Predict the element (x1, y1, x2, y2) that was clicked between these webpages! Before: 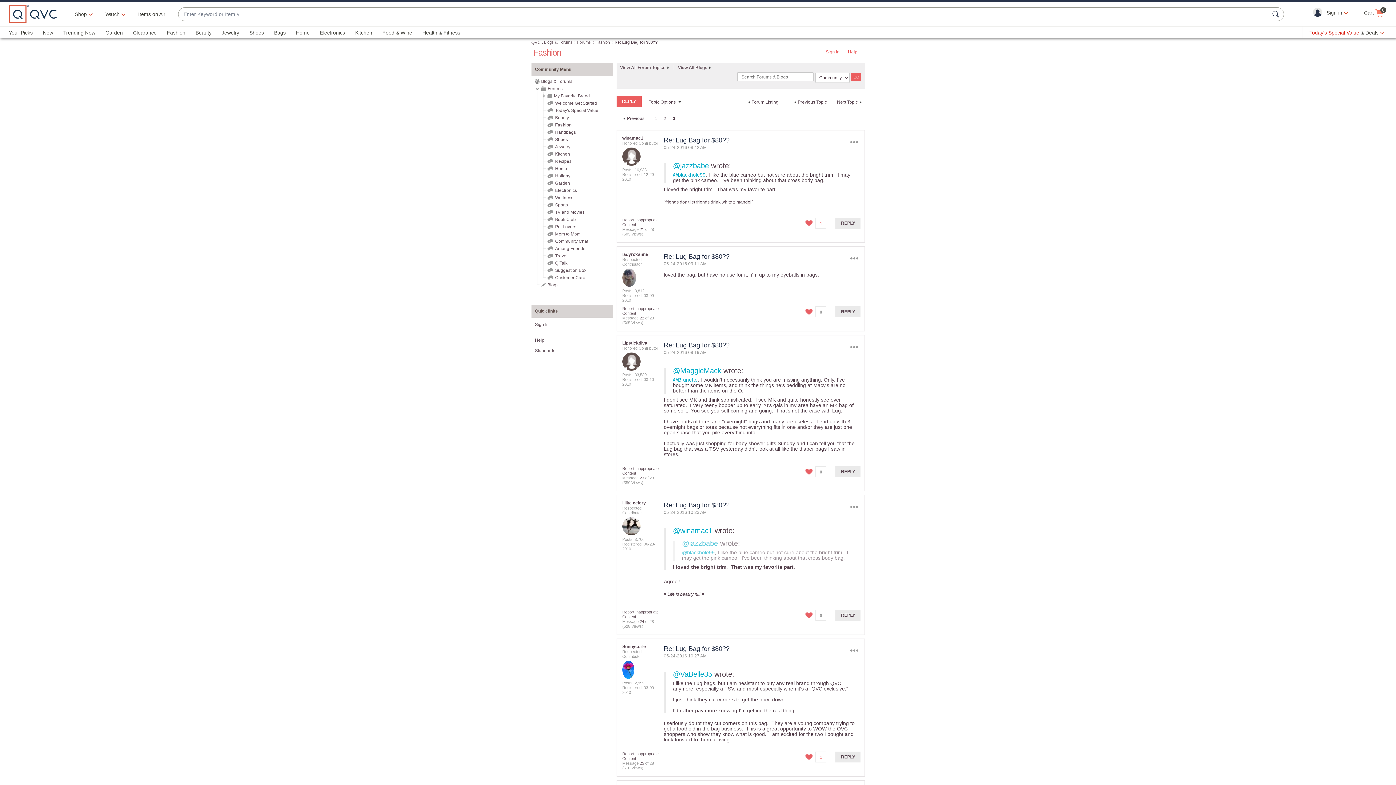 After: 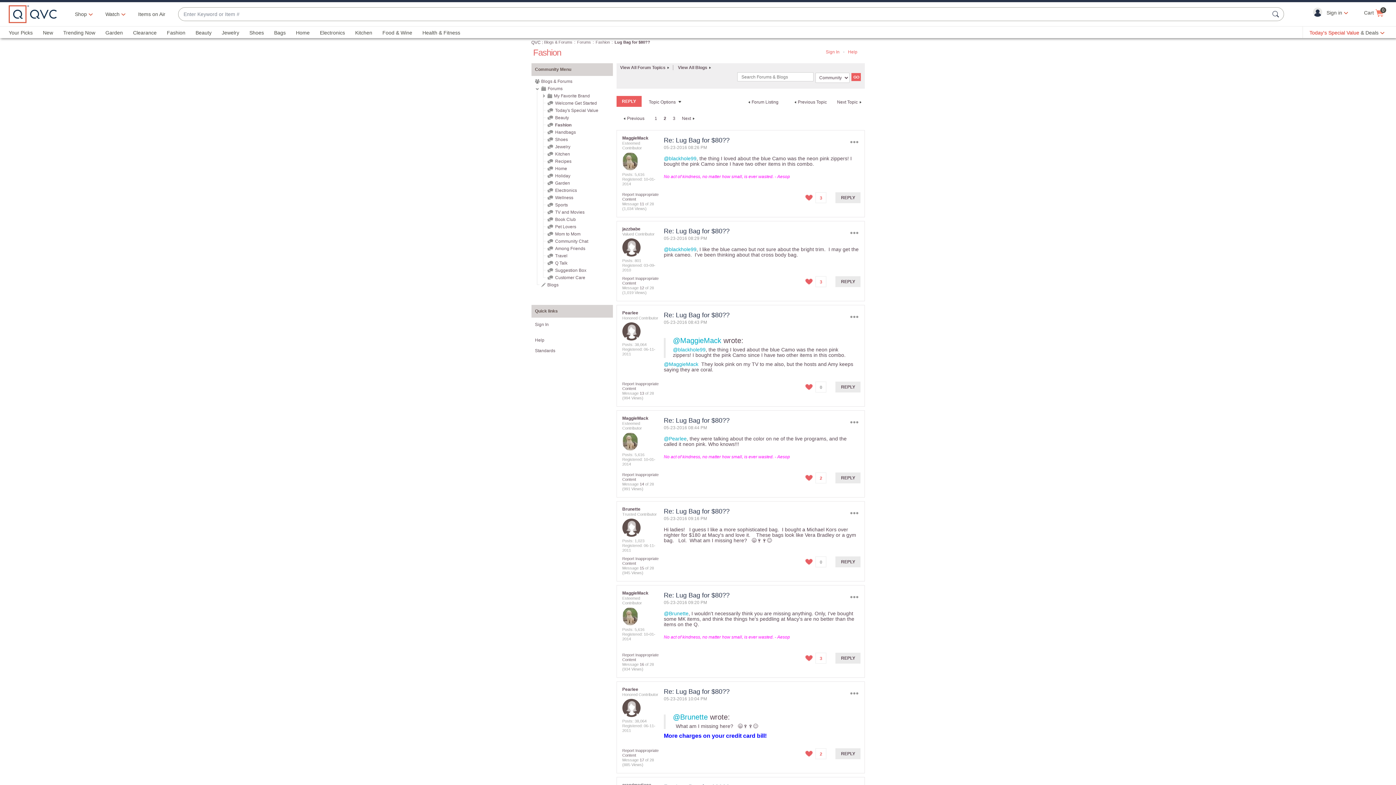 Action: bbox: (662, 112, 667, 124) label: Page 2